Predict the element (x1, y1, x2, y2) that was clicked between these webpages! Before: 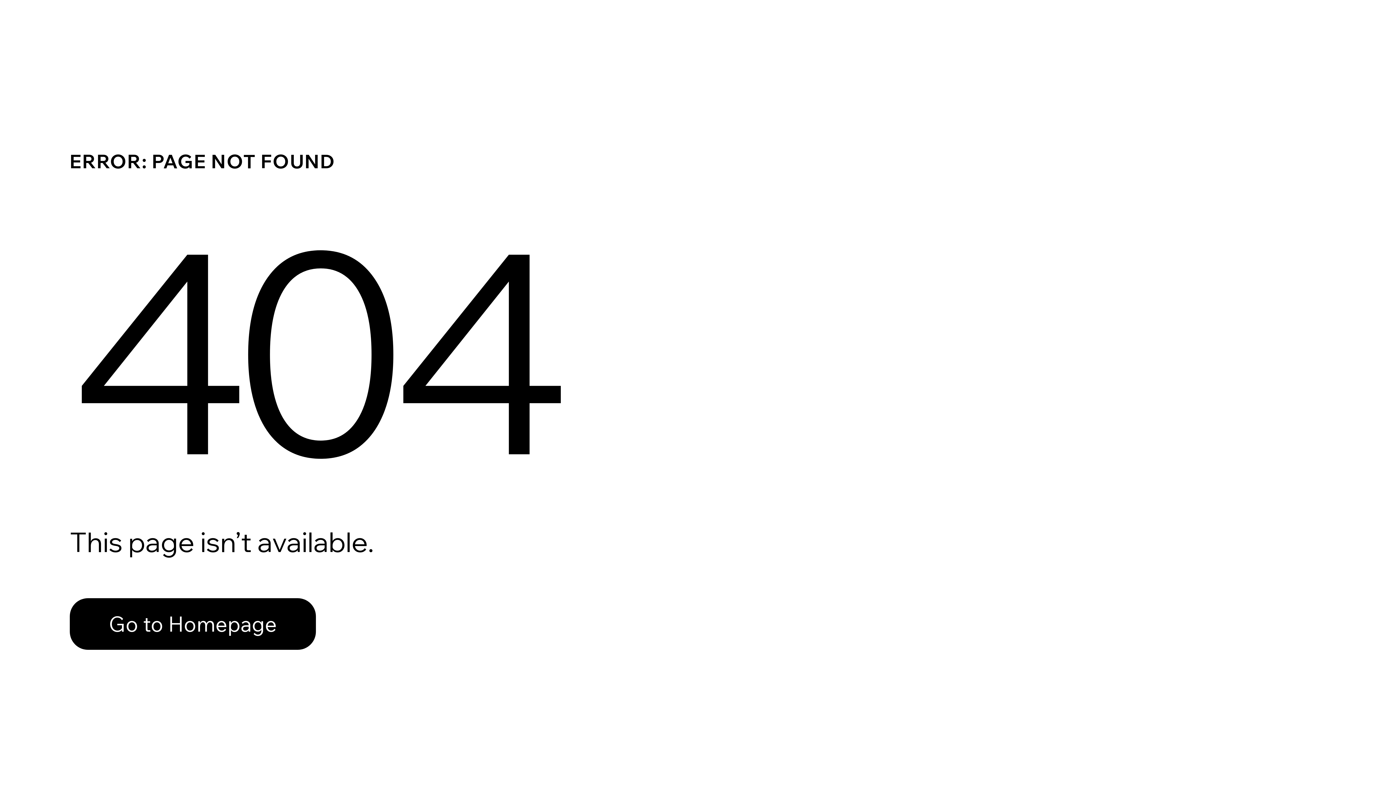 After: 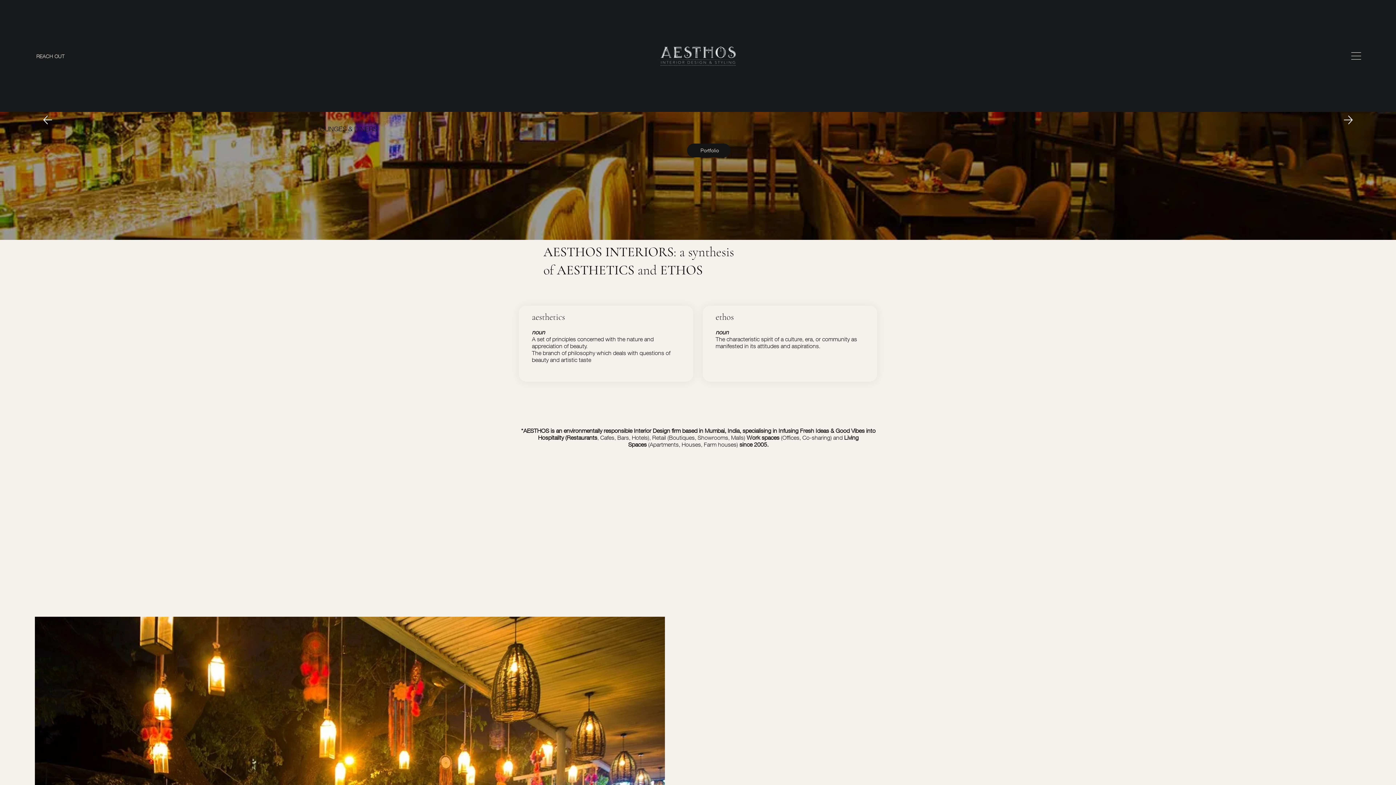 Action: bbox: (69, 582, 768, 659) label: Go to Homepage